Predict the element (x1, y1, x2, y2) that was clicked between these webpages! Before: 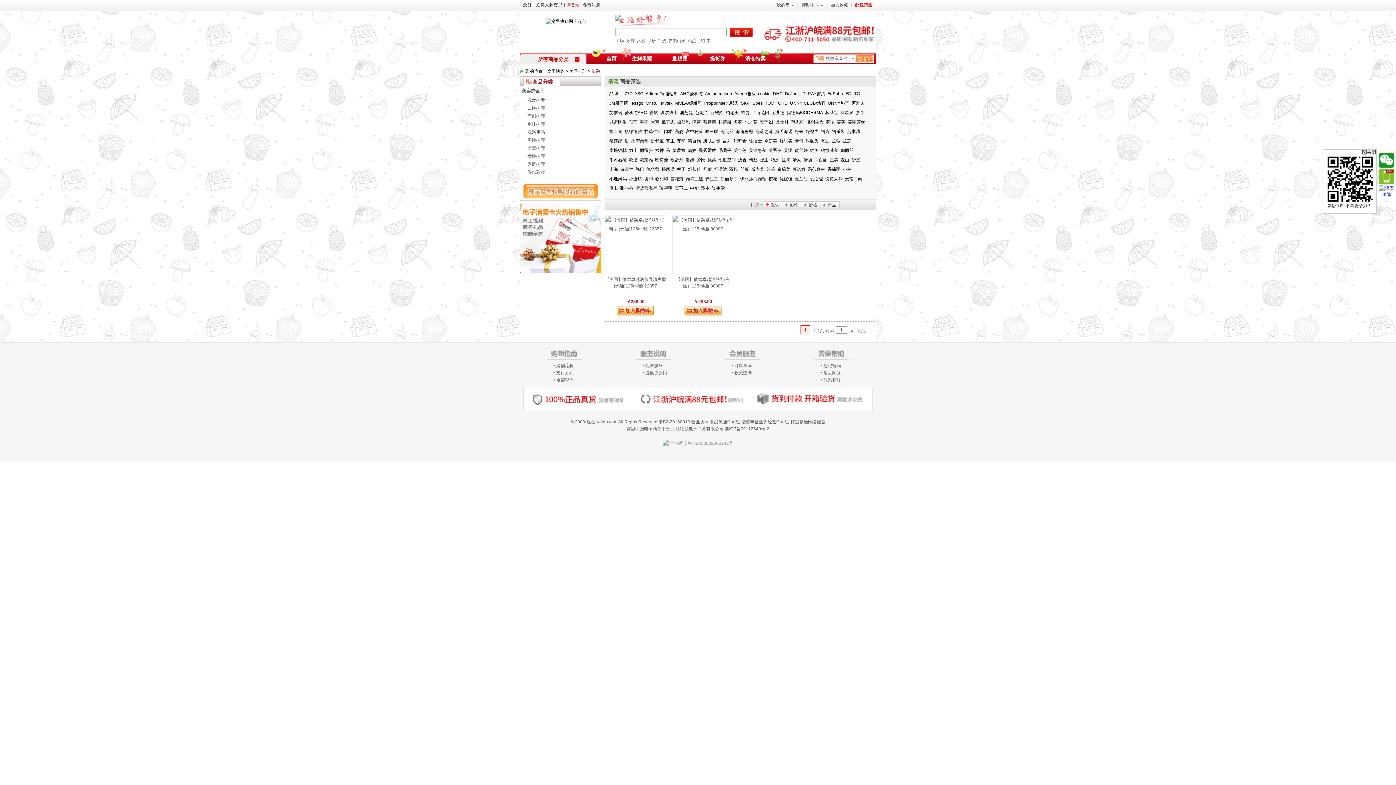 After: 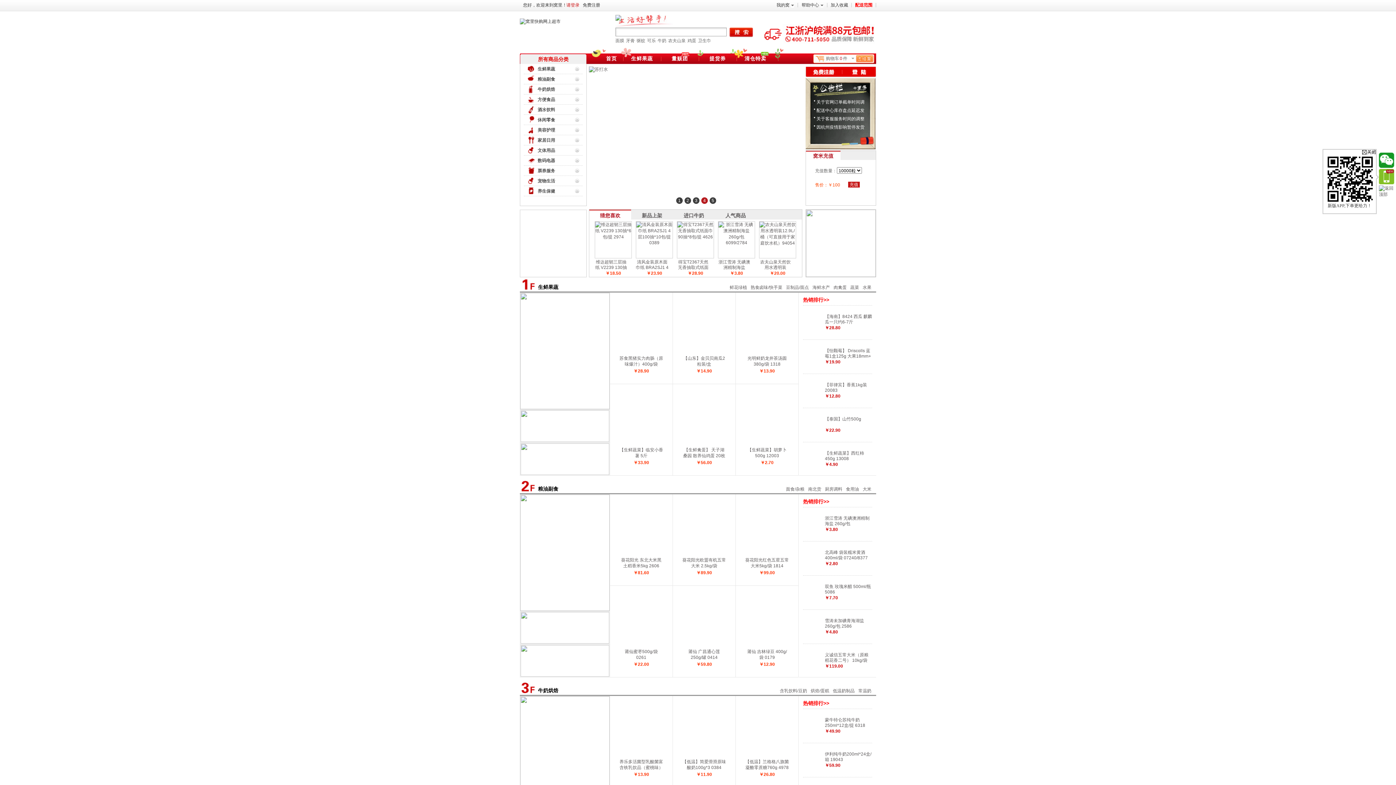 Action: label: 窝里快购 bbox: (547, 68, 564, 73)